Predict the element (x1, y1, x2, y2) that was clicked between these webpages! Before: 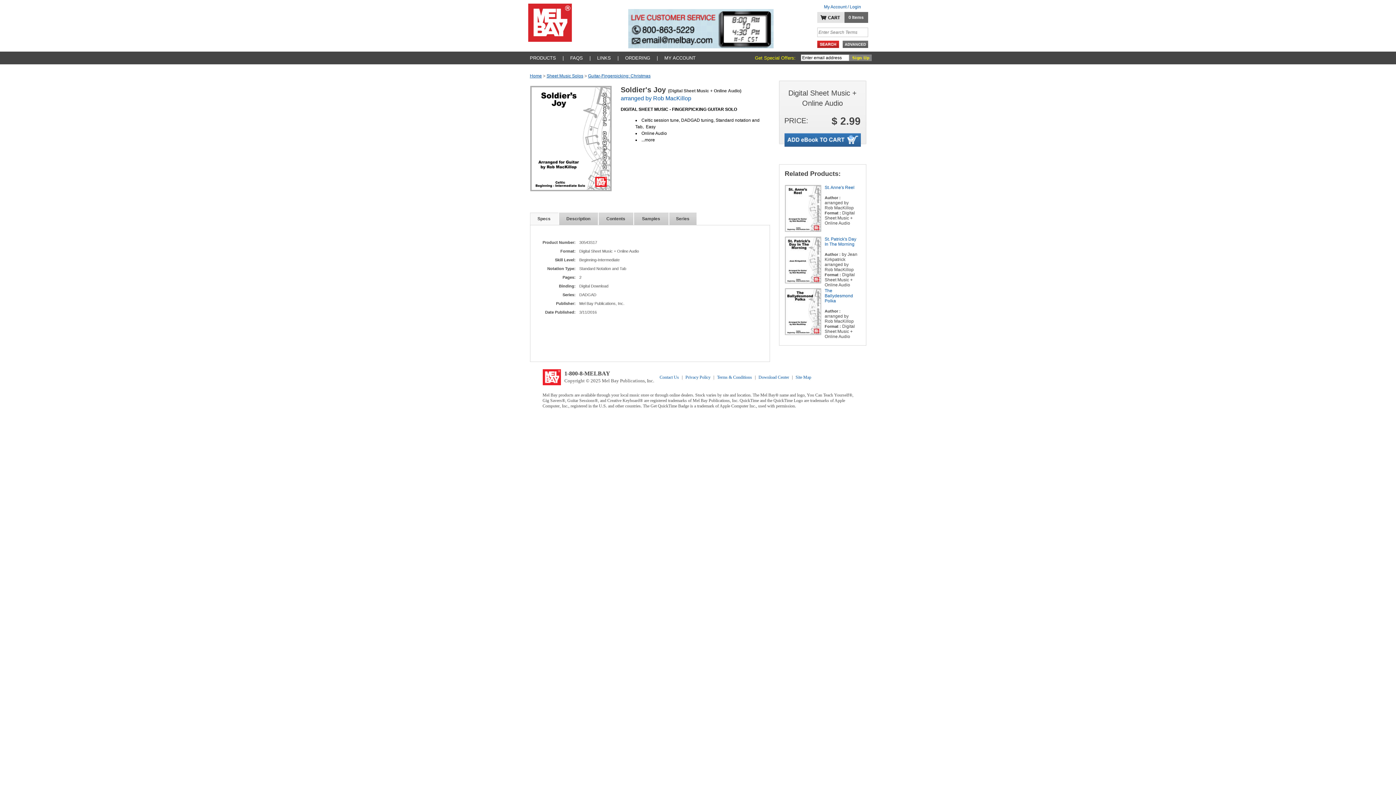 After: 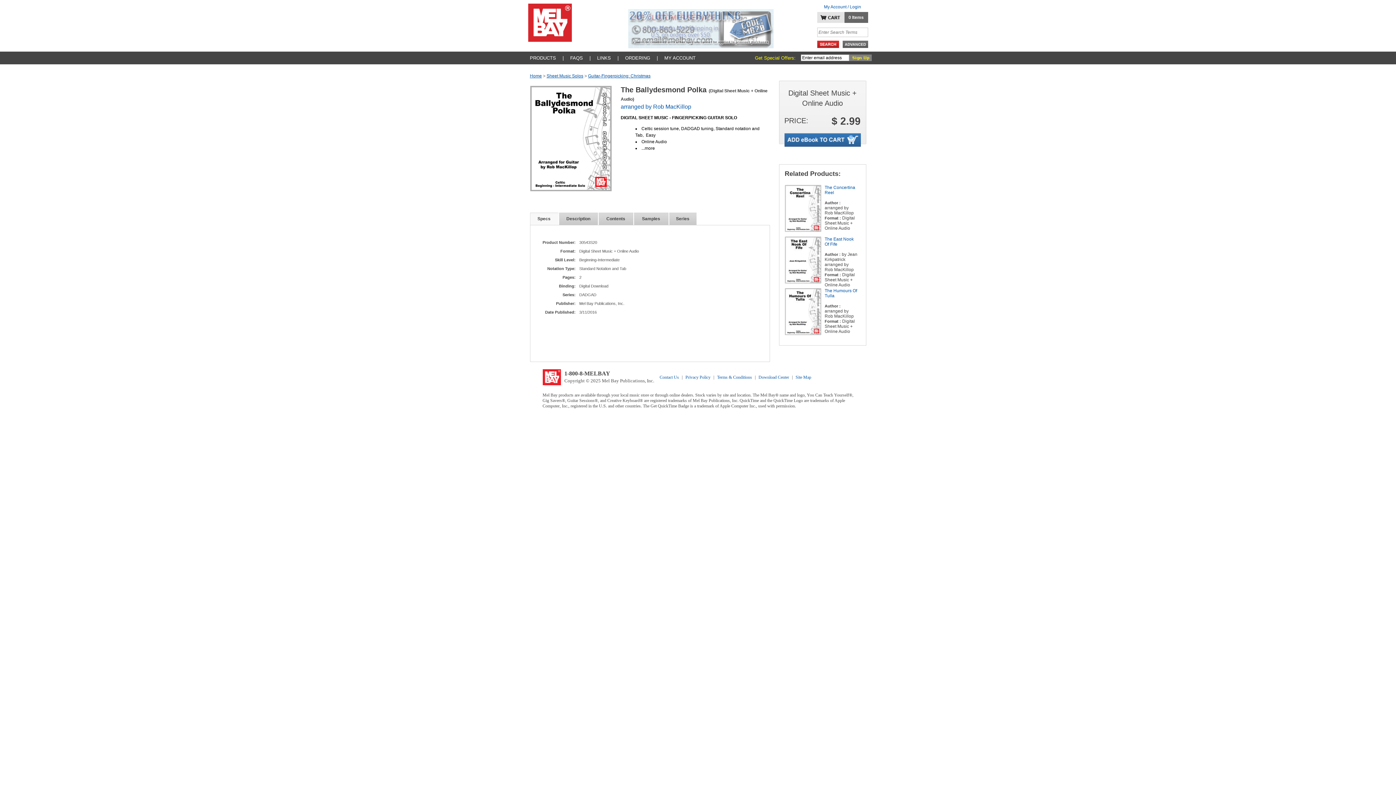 Action: bbox: (824, 288, 853, 303) label: The Ballydesmond Polka